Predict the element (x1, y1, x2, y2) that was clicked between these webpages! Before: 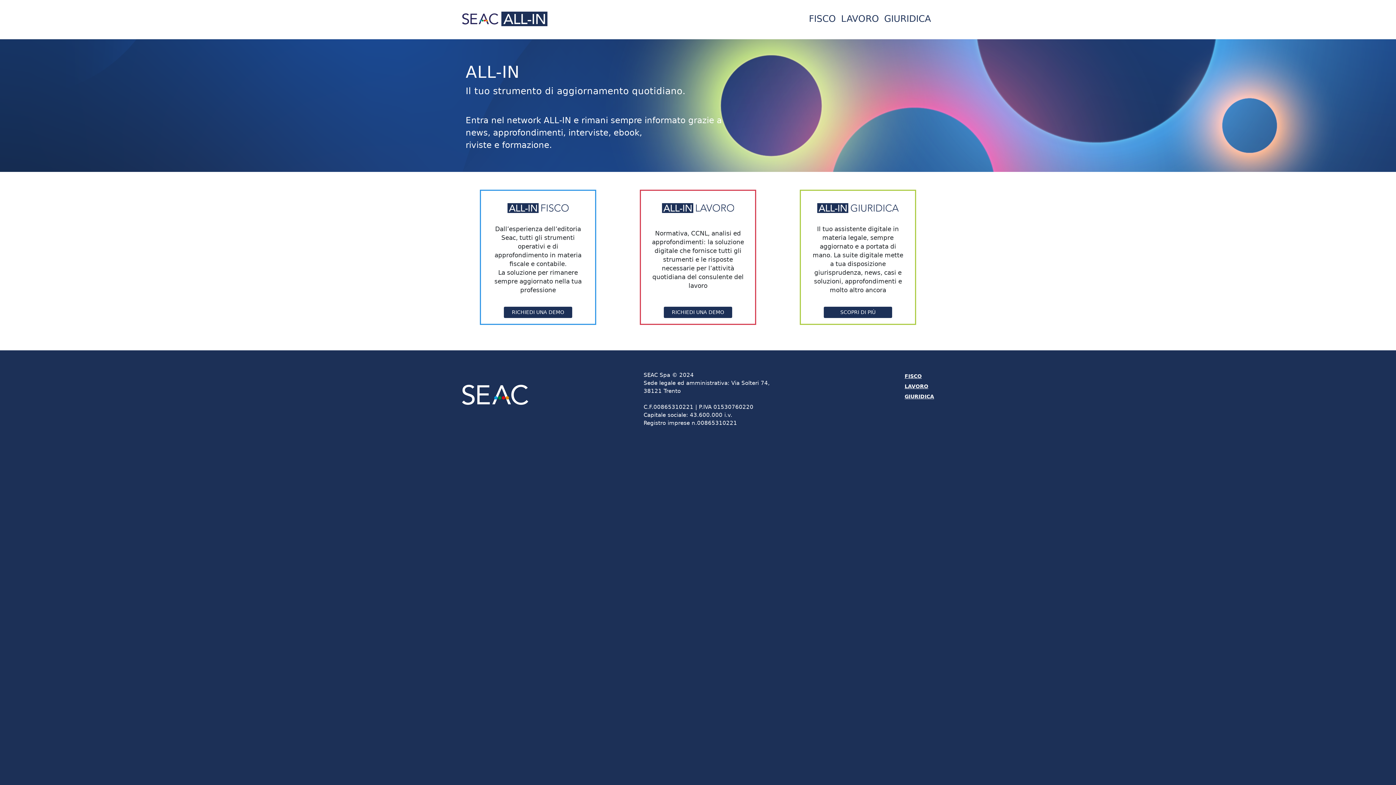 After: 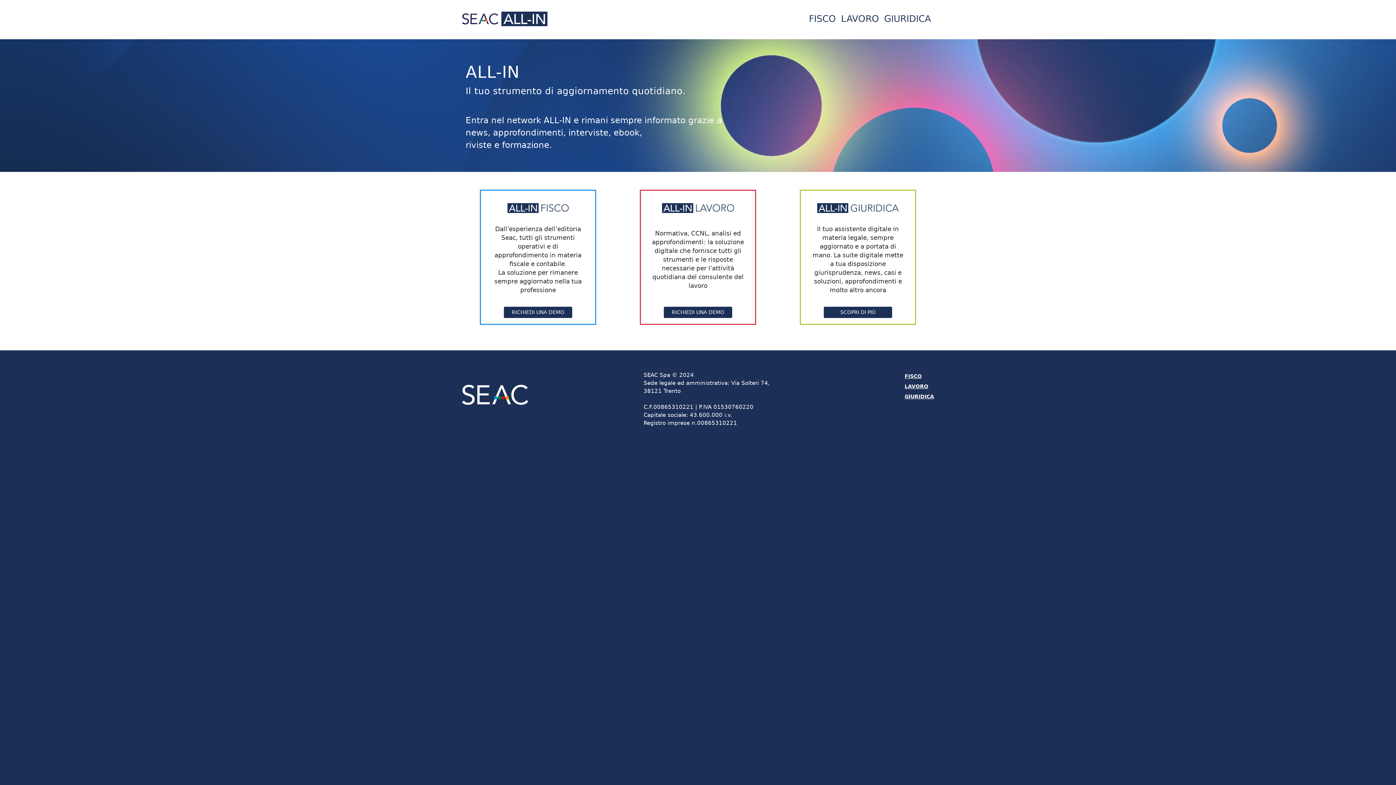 Action: bbox: (824, 307, 892, 318) label: SCOPRI DI PIÙ